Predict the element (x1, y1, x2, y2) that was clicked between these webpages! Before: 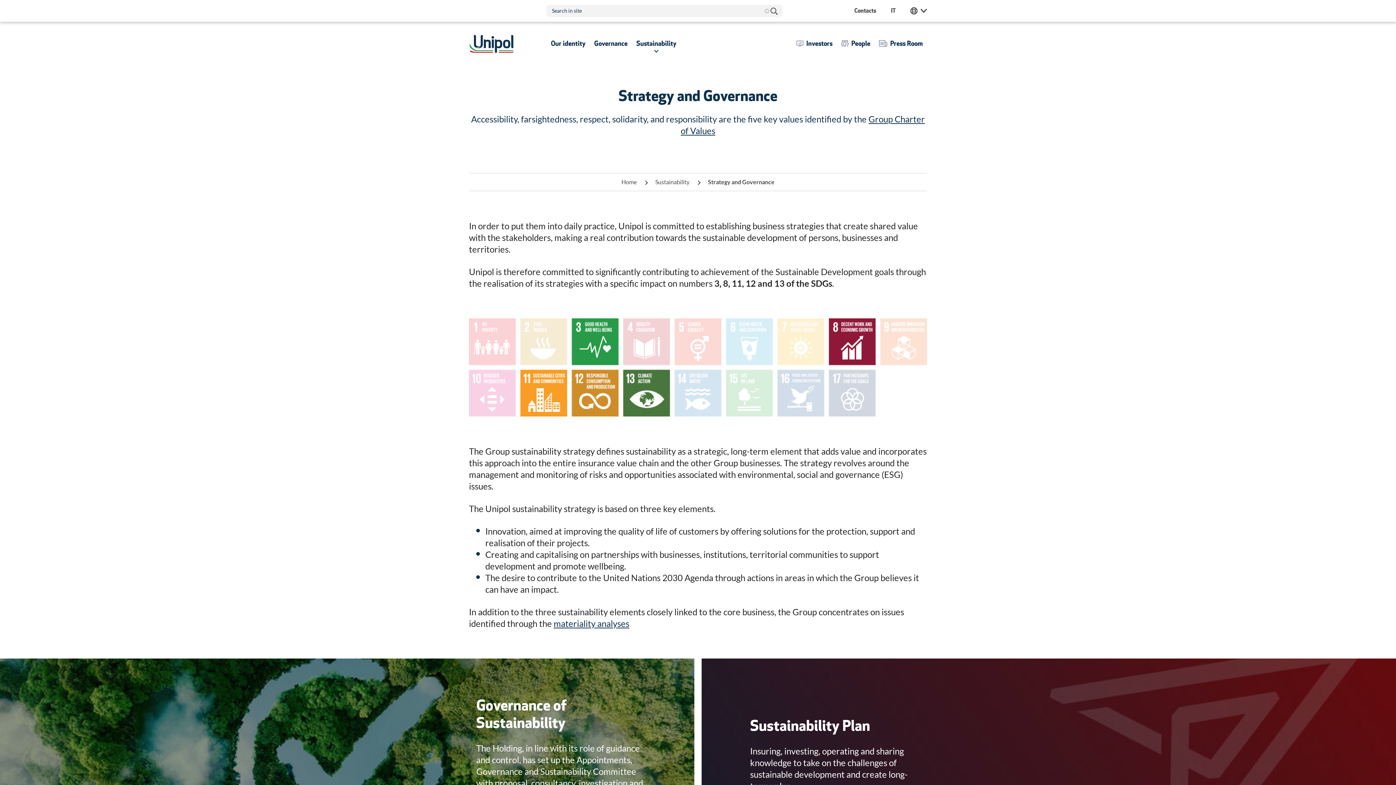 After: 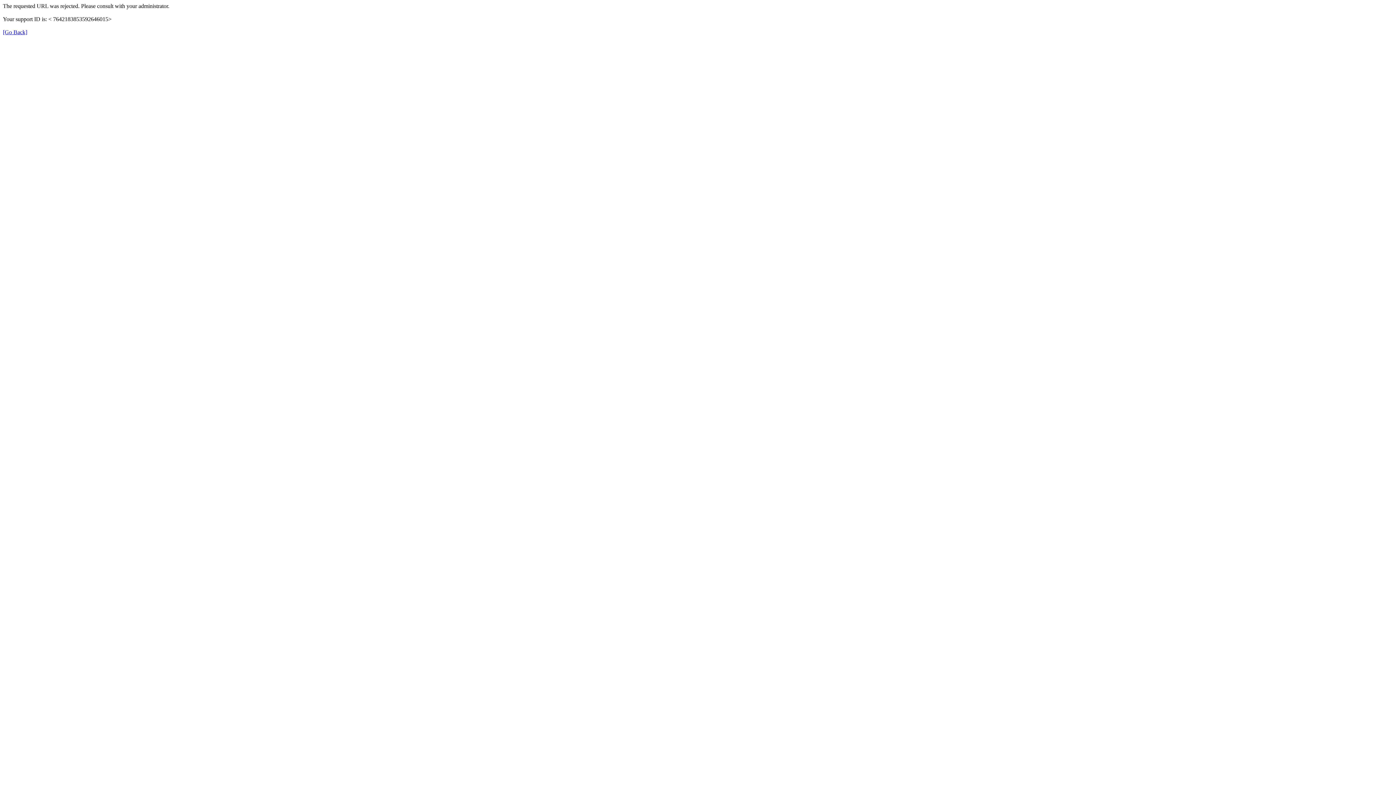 Action: bbox: (469, 34, 513, 52)